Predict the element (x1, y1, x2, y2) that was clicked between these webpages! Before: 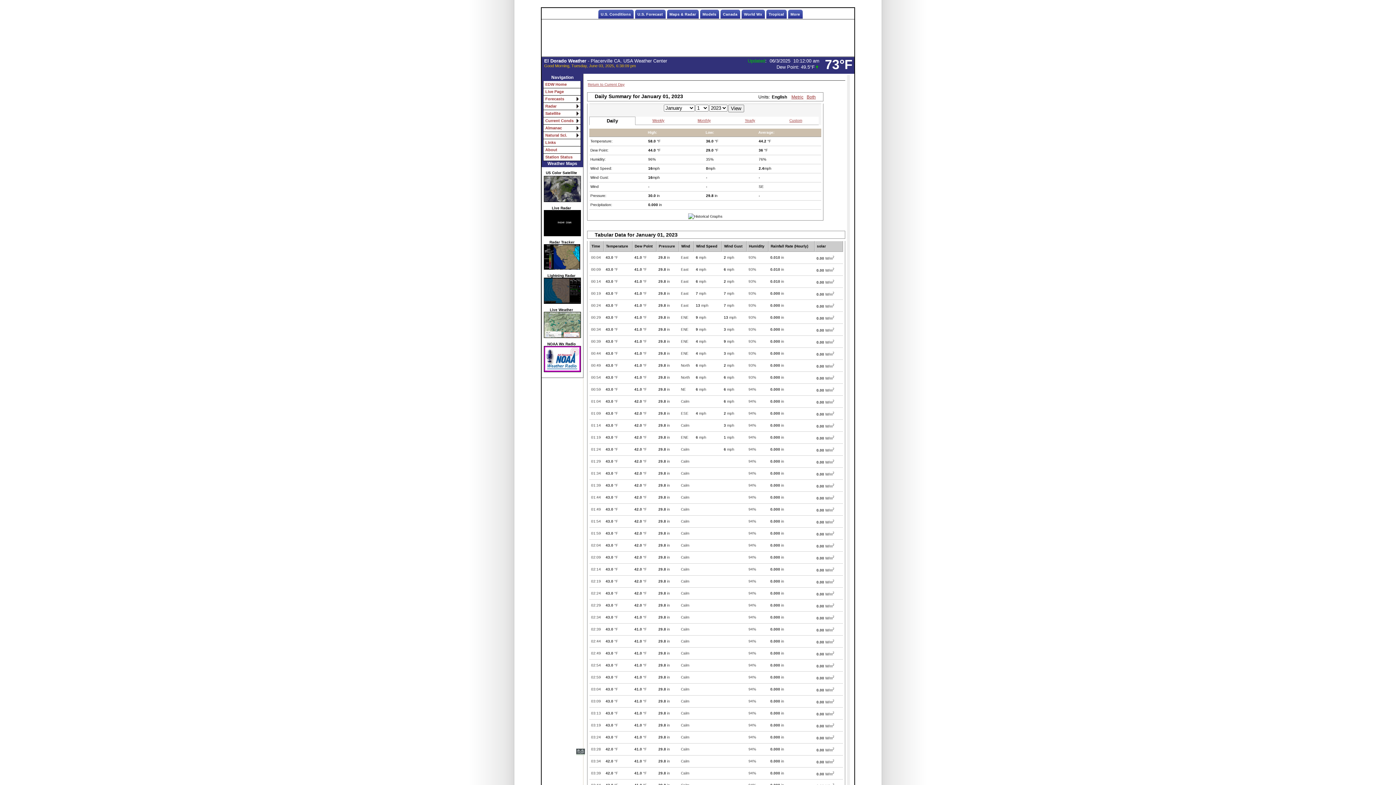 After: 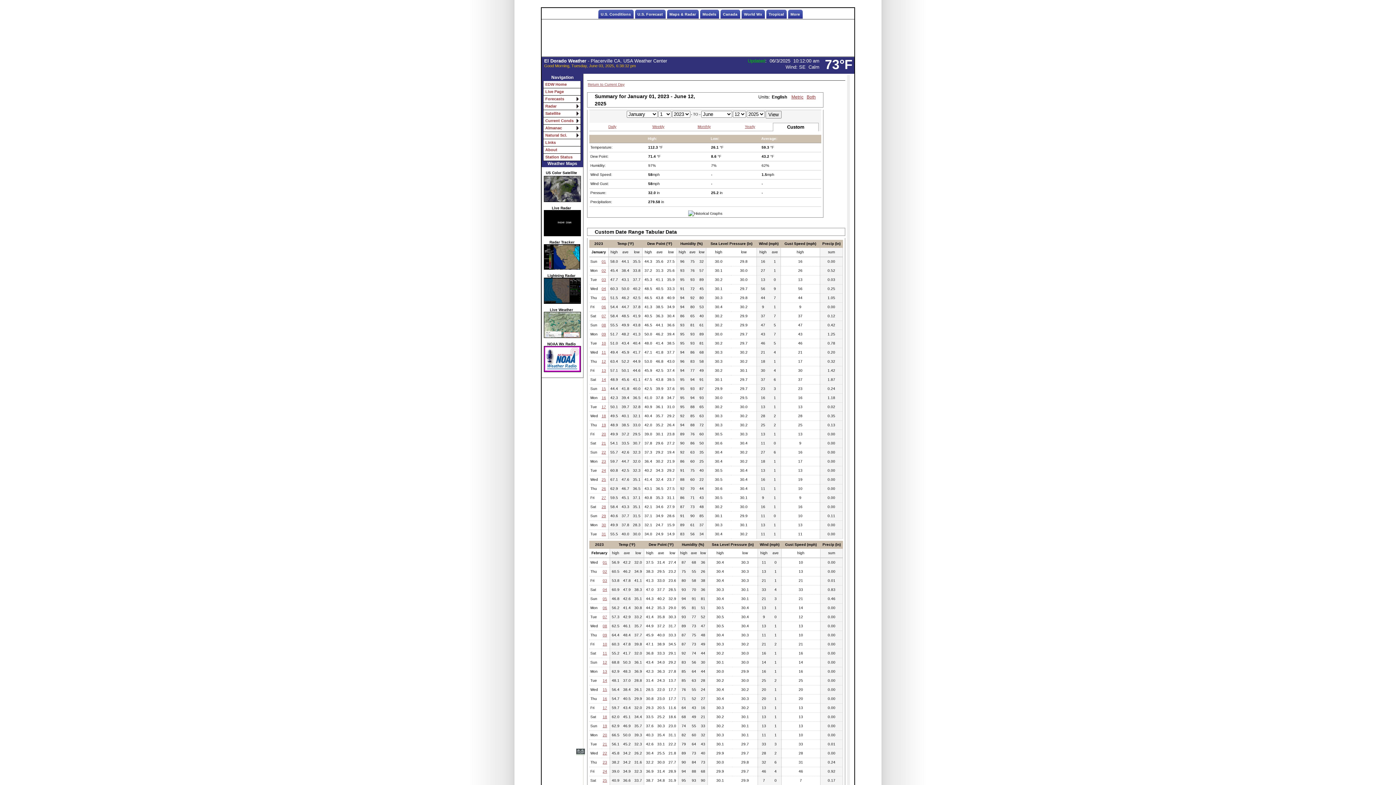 Action: bbox: (789, 118, 802, 122) label: Custom